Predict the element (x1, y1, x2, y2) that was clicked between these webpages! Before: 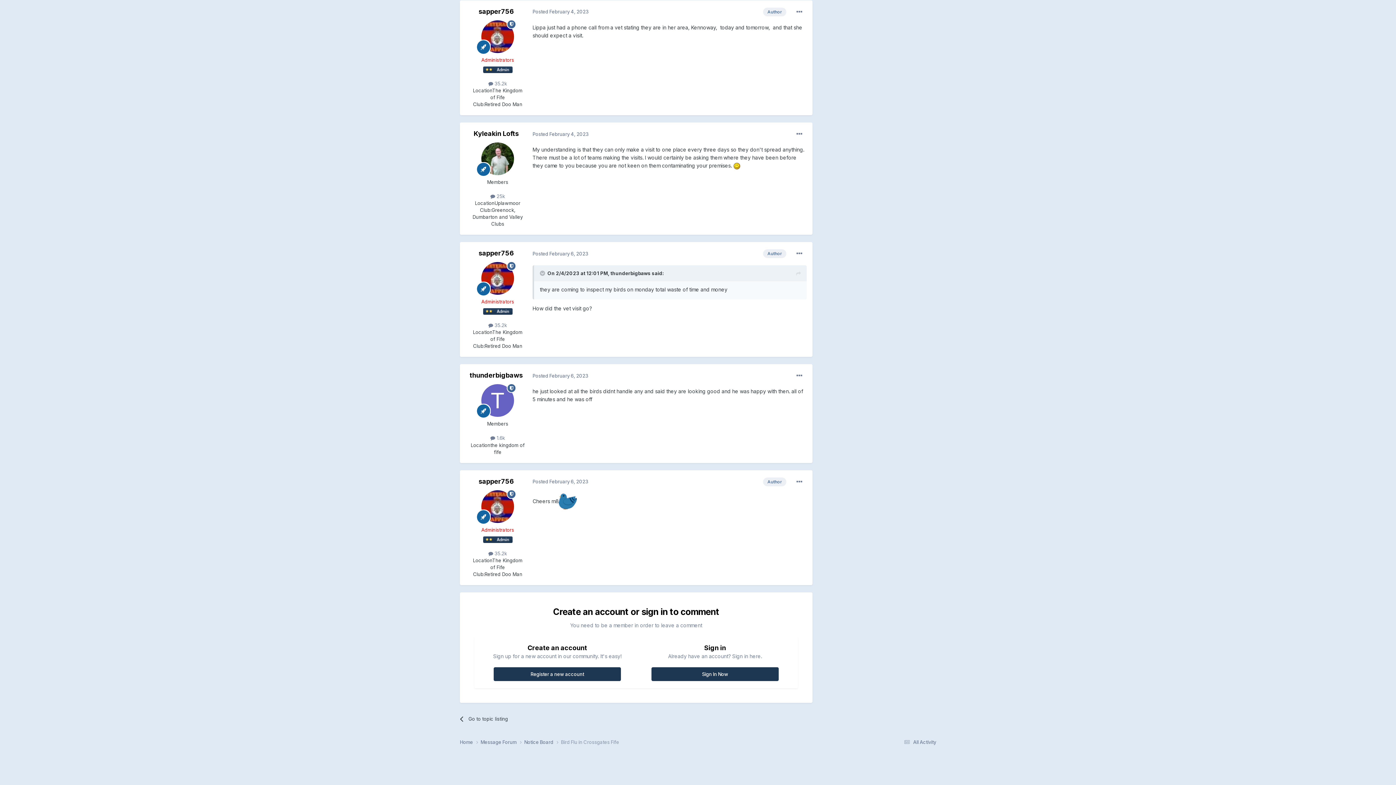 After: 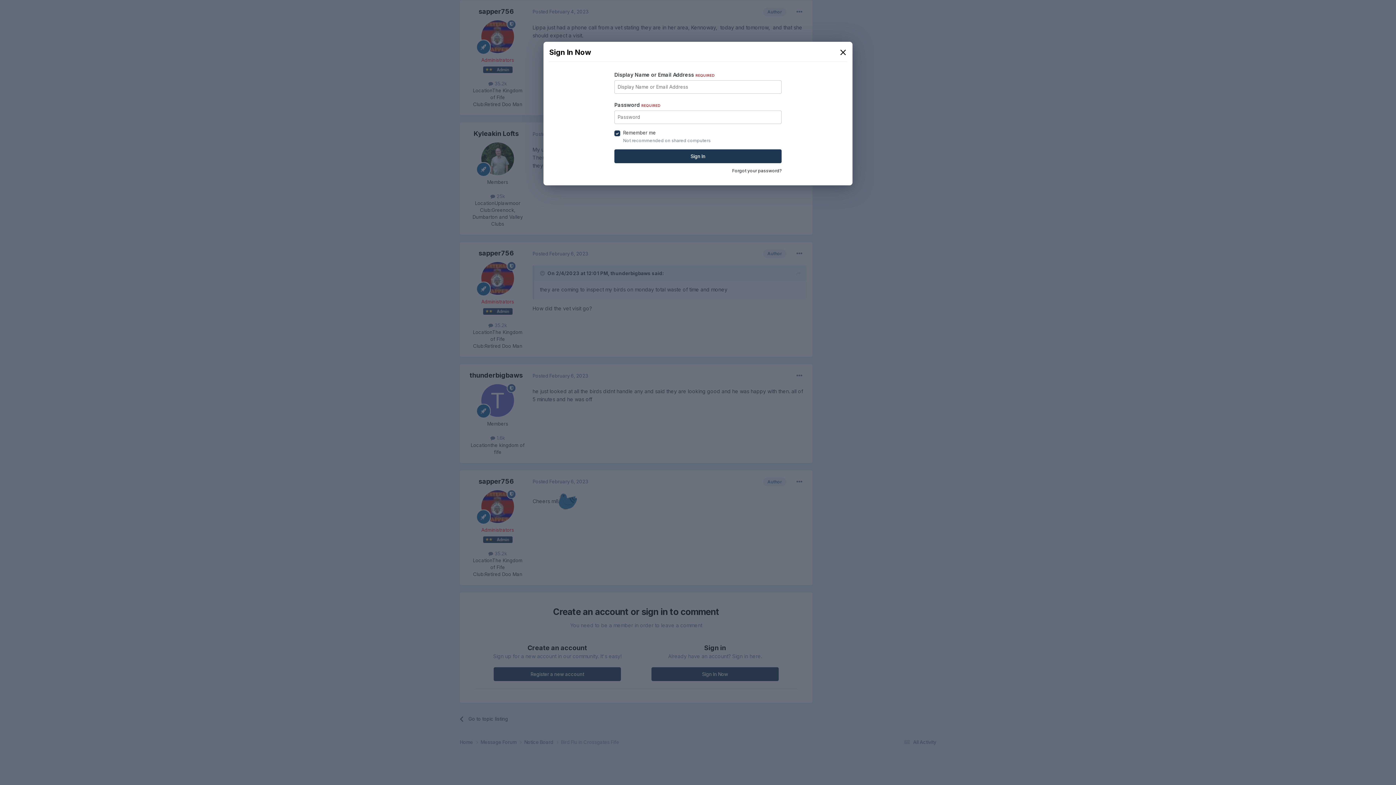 Action: bbox: (651, 667, 778, 681) label: Sign In Now